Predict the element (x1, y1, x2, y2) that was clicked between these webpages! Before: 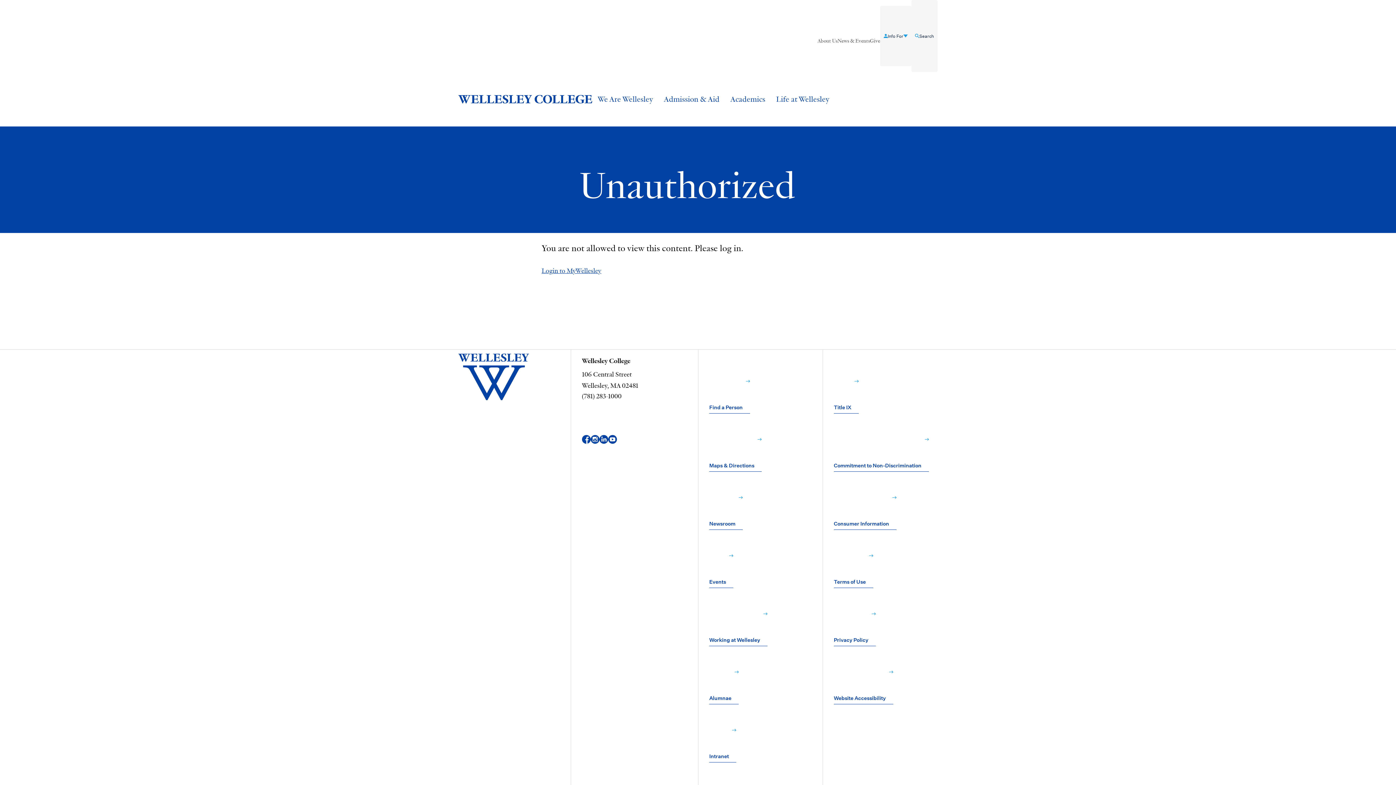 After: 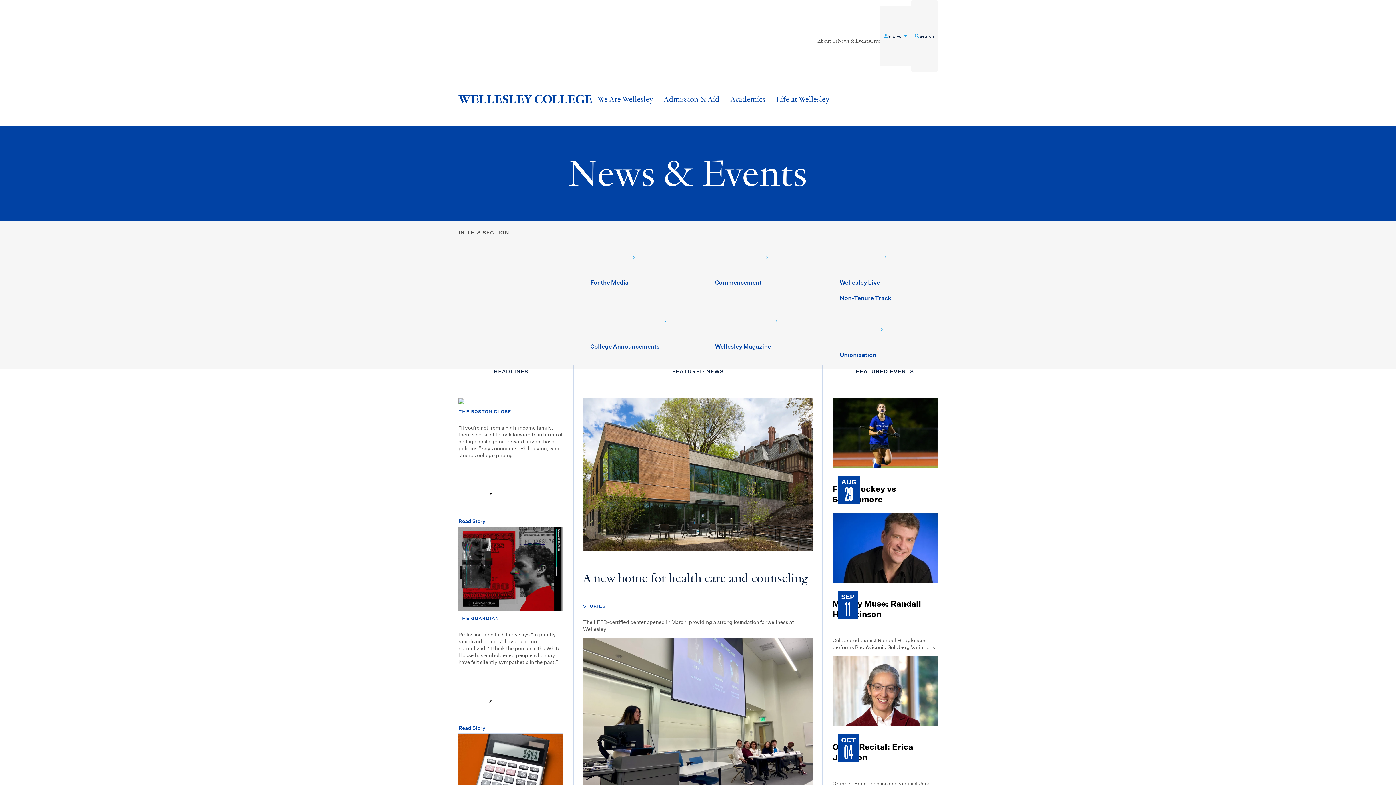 Action: label: News & Events bbox: (837, 5, 870, 77)